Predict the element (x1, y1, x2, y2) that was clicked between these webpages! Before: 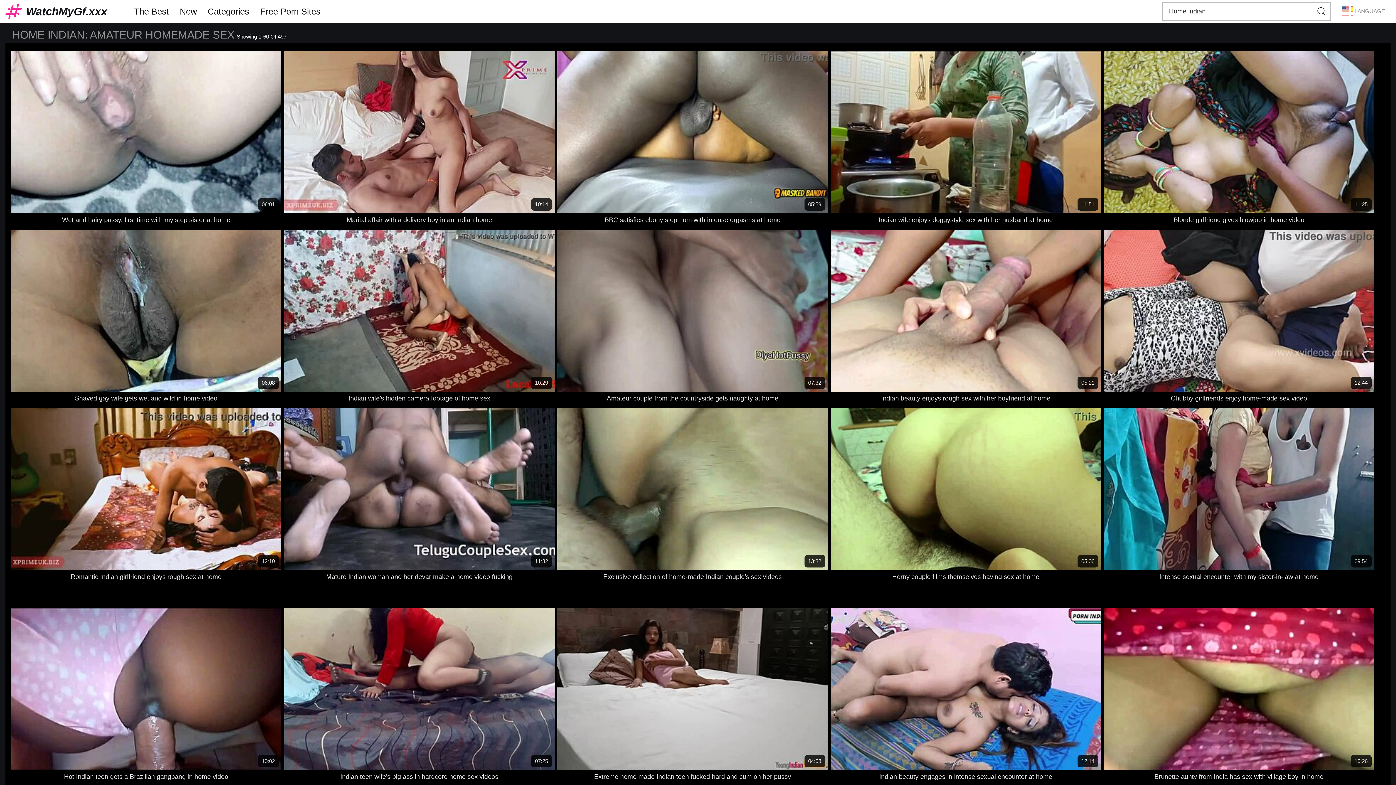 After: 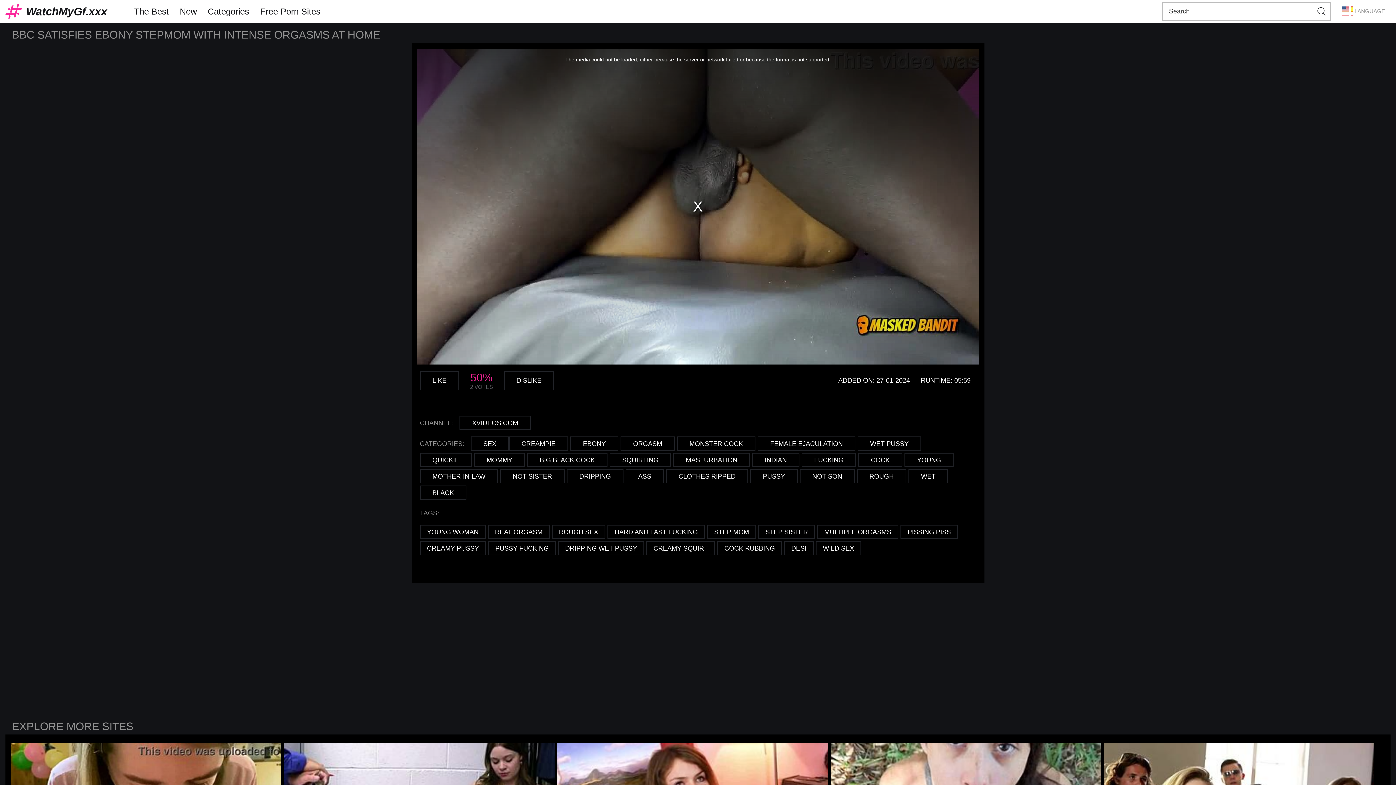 Action: bbox: (557, 51, 828, 213) label: 05:59